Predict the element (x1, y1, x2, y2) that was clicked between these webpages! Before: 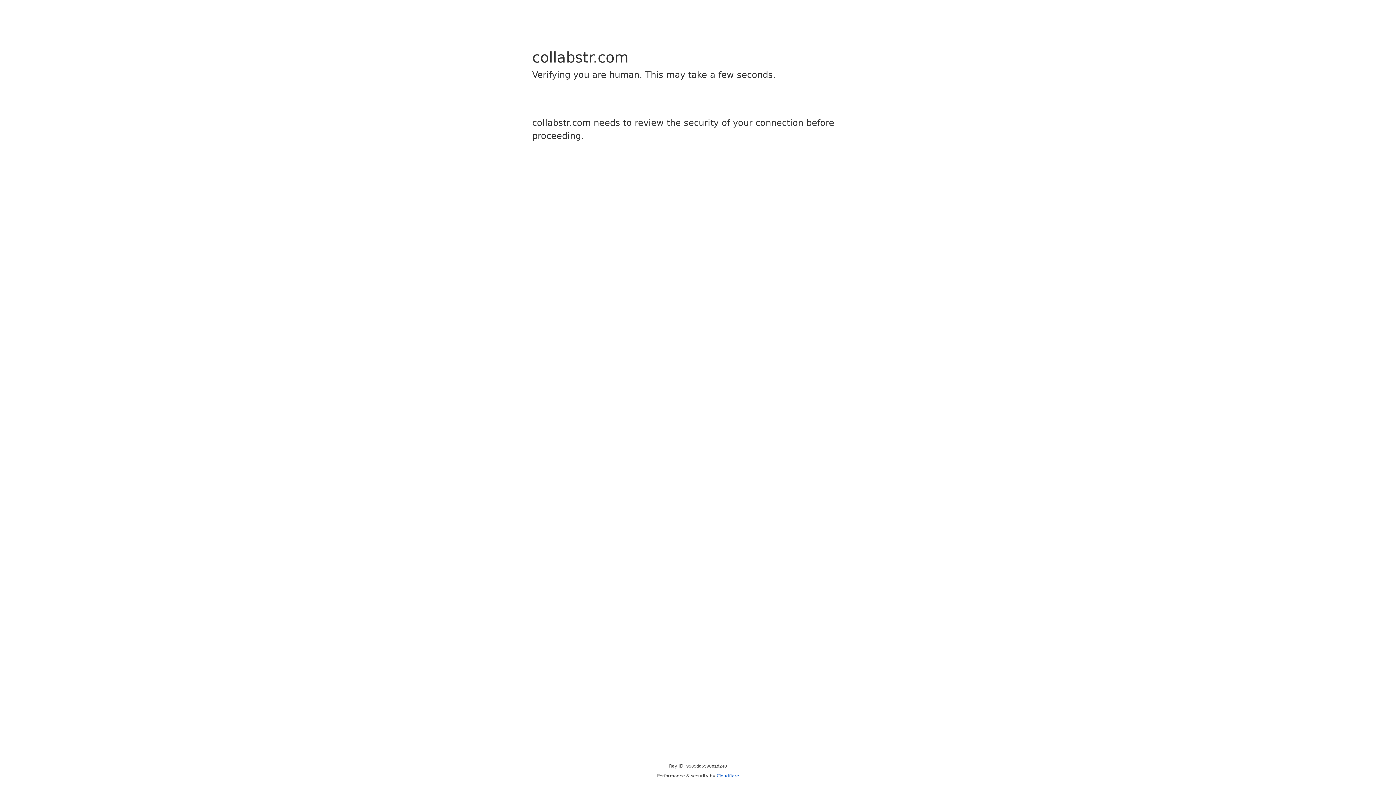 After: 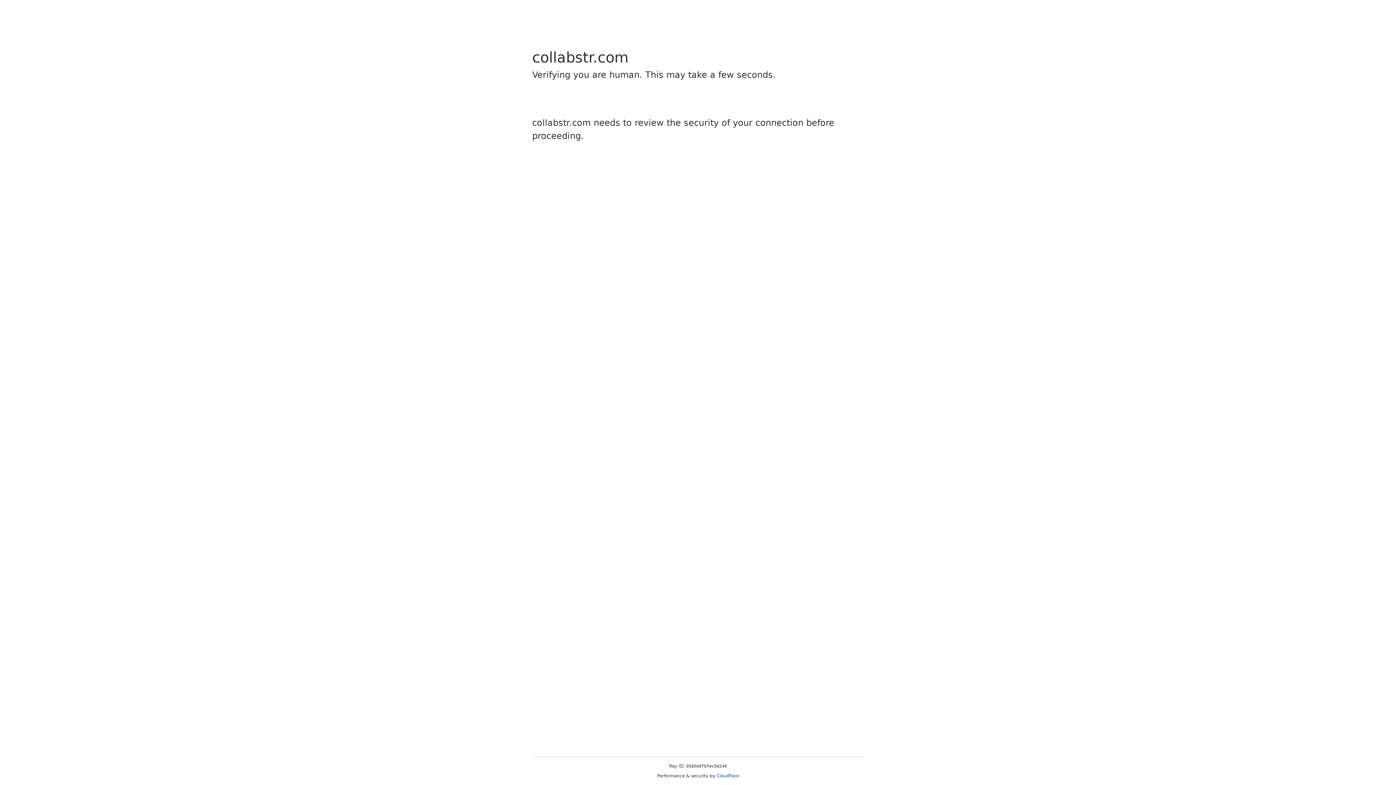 Action: bbox: (716, 773, 739, 778) label: Cloudflare